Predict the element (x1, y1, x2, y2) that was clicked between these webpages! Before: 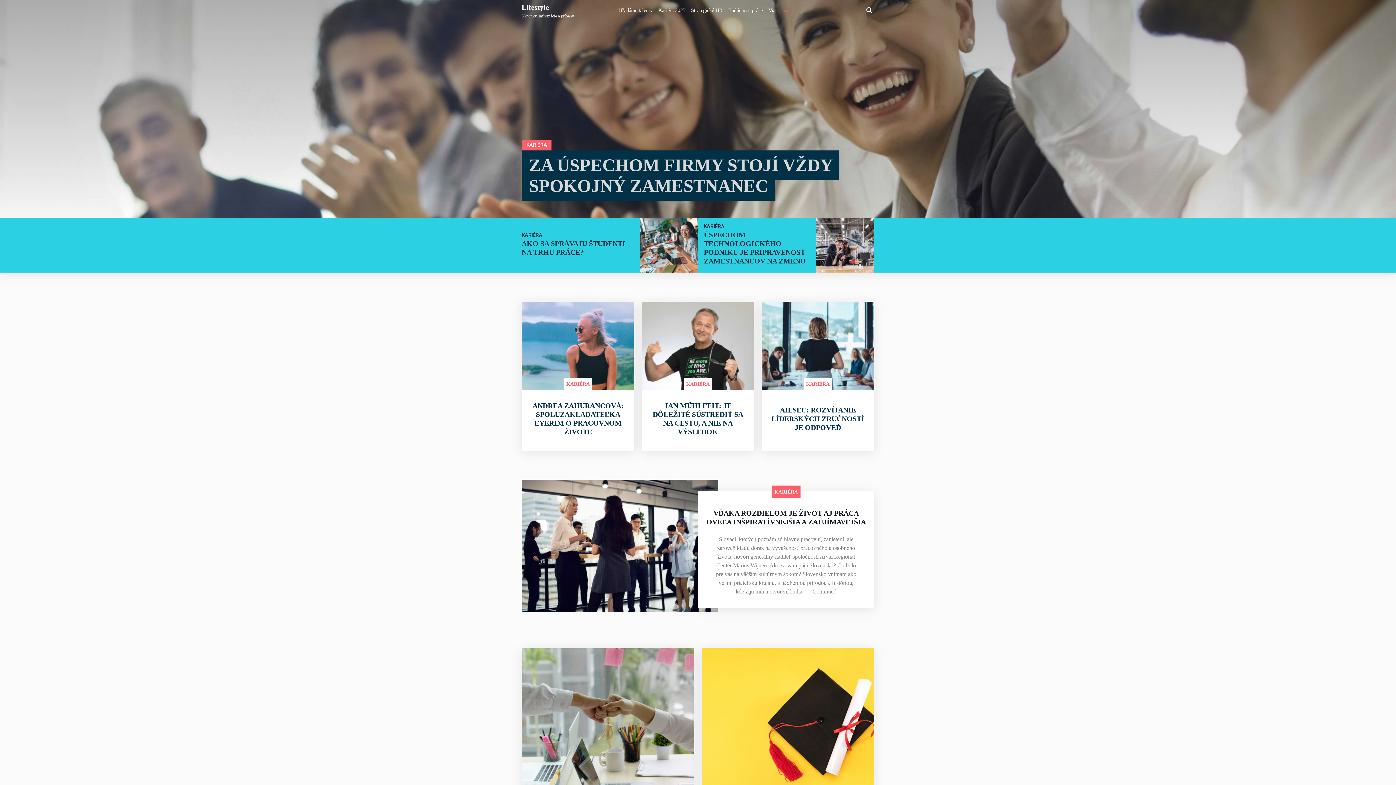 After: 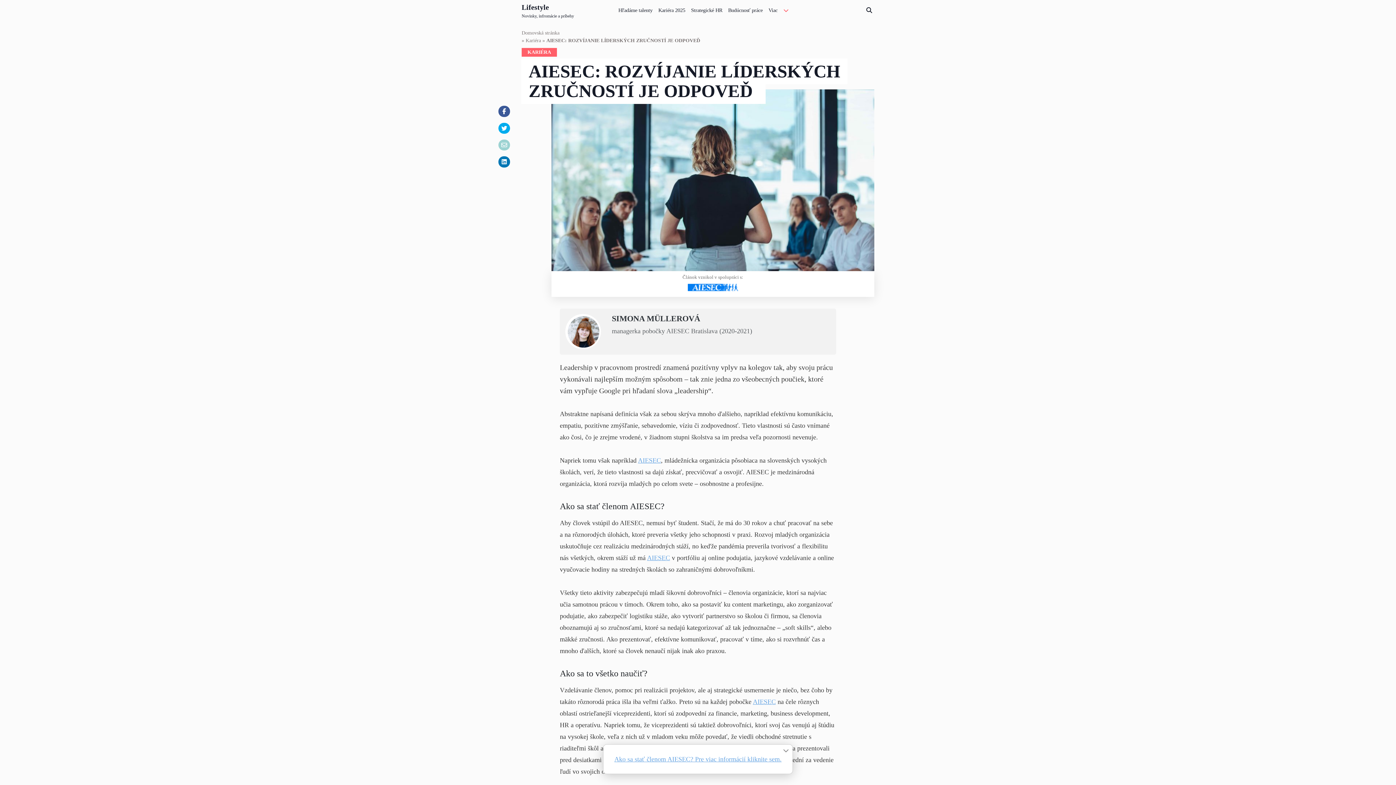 Action: bbox: (761, 301, 874, 450) label: KARIÉRA
AIESEC: ROZVÍJANIE LÍDERSKÝCH ZRUČNOSTÍ JE ODPOVEĎ